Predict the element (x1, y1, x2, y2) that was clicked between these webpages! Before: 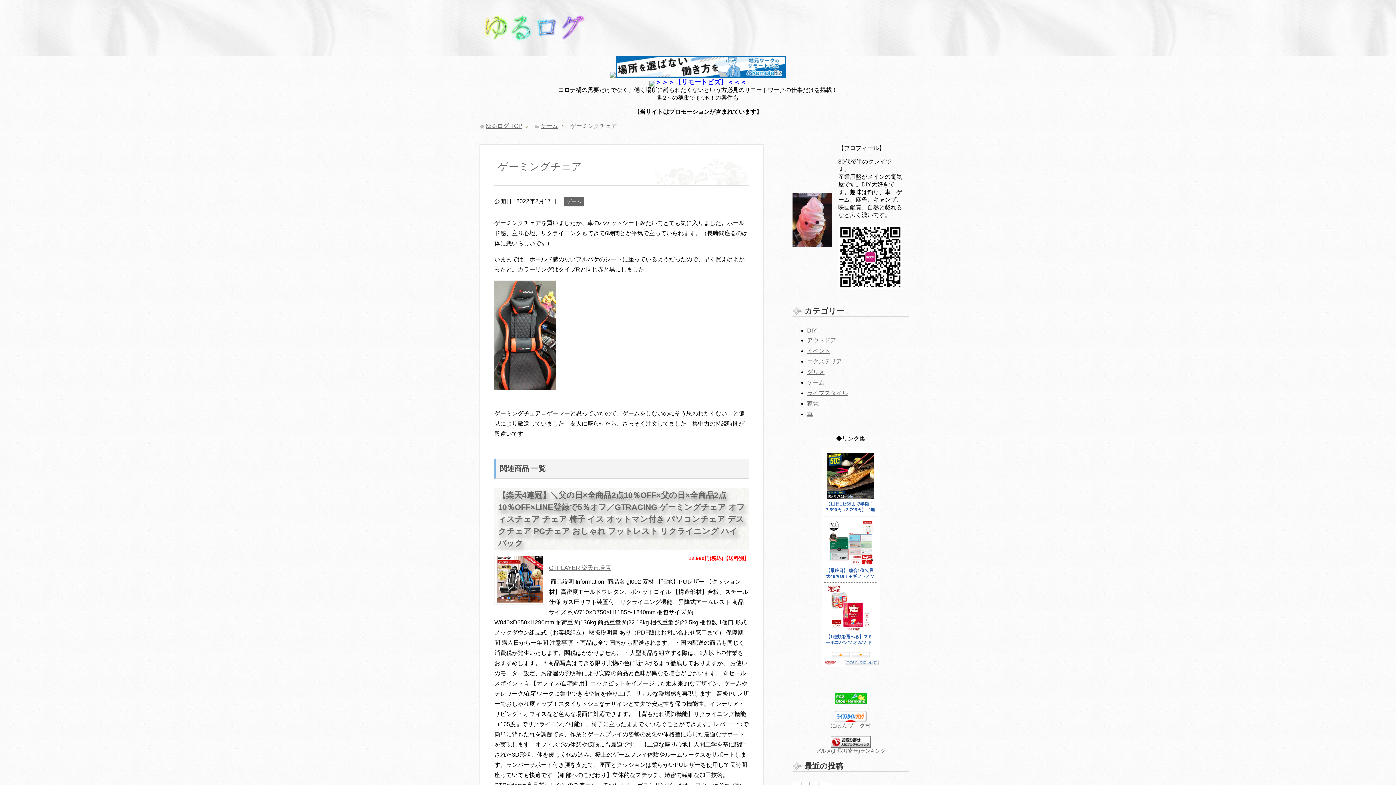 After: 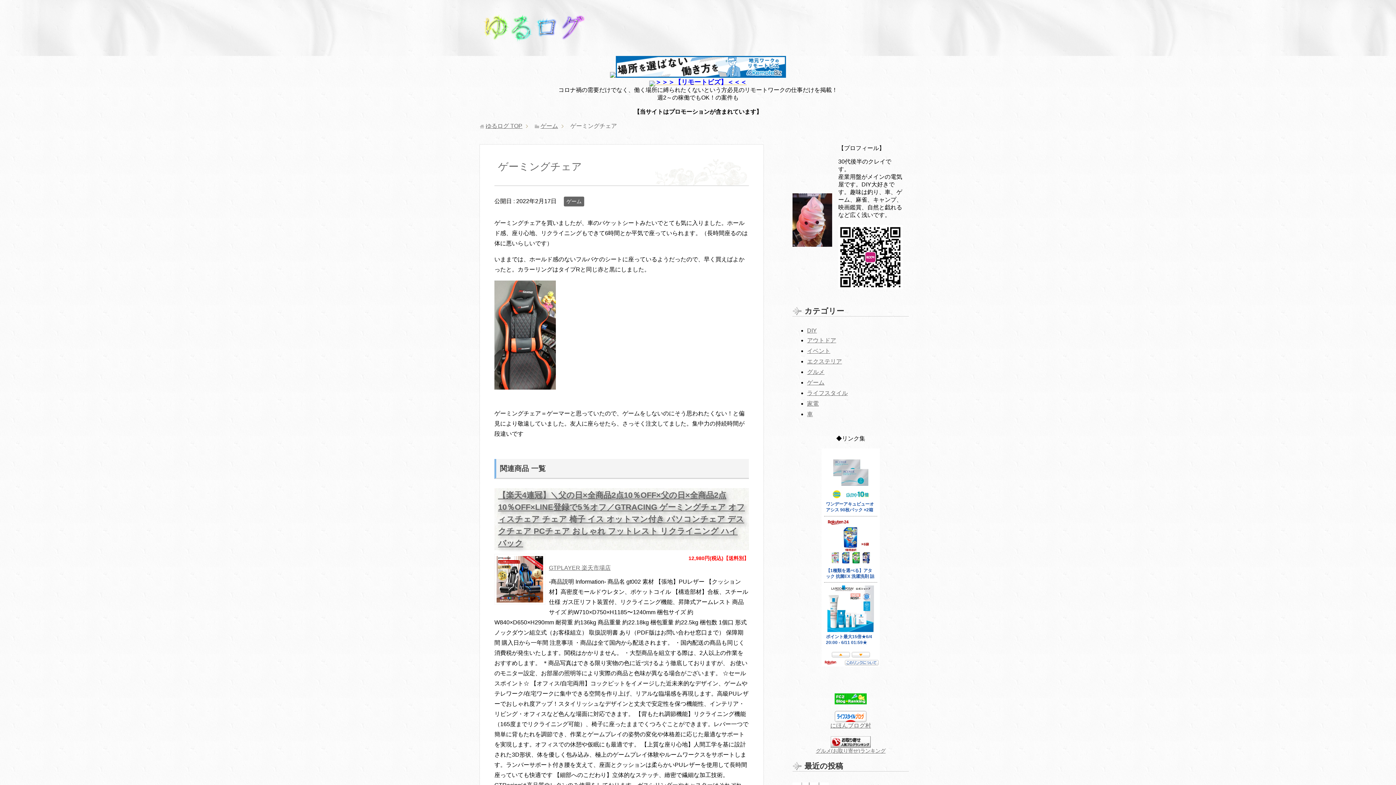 Action: label: ＞＞＞【リモートビズ】＜＜＜ bbox: (655, 79, 746, 85)